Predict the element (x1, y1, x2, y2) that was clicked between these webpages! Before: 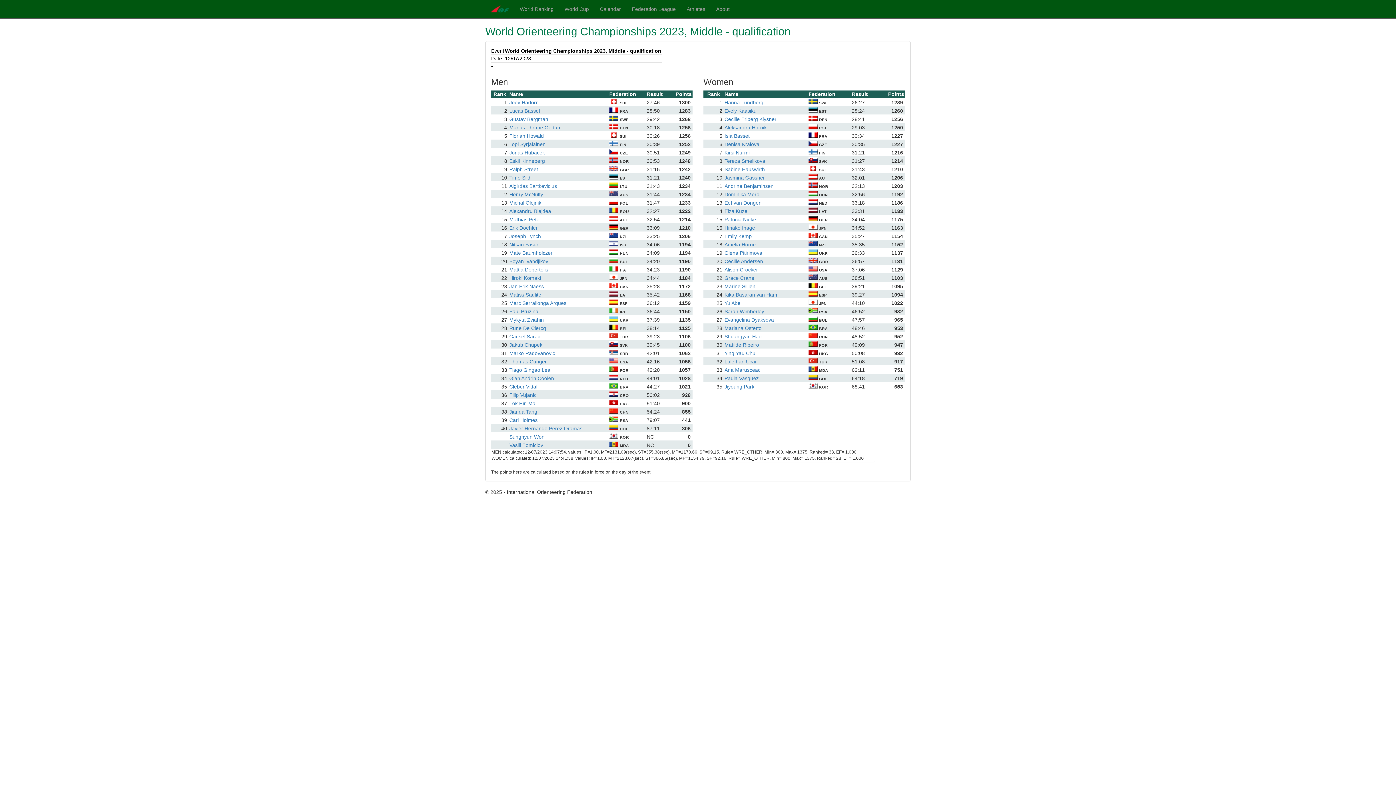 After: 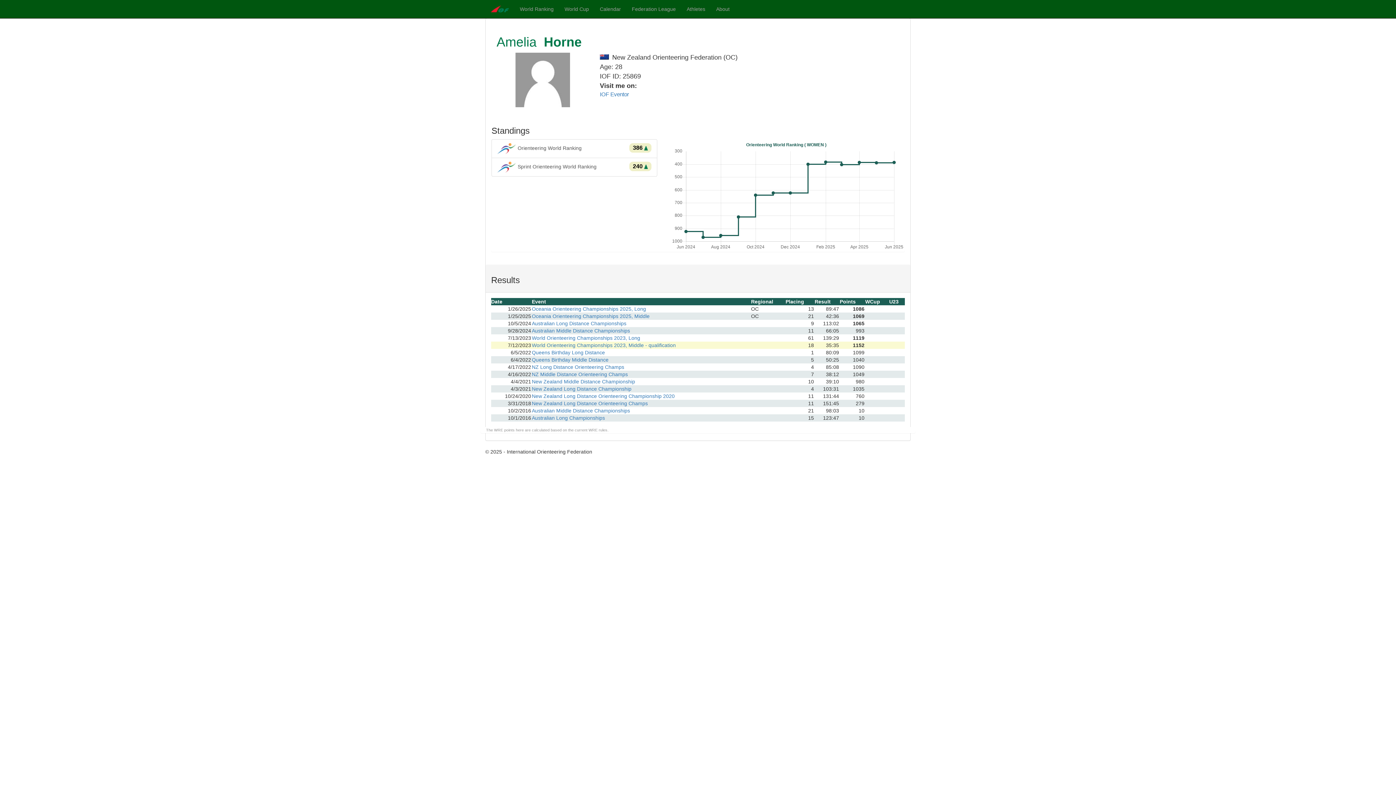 Action: bbox: (724, 241, 808, 248) label: Amelia Horne